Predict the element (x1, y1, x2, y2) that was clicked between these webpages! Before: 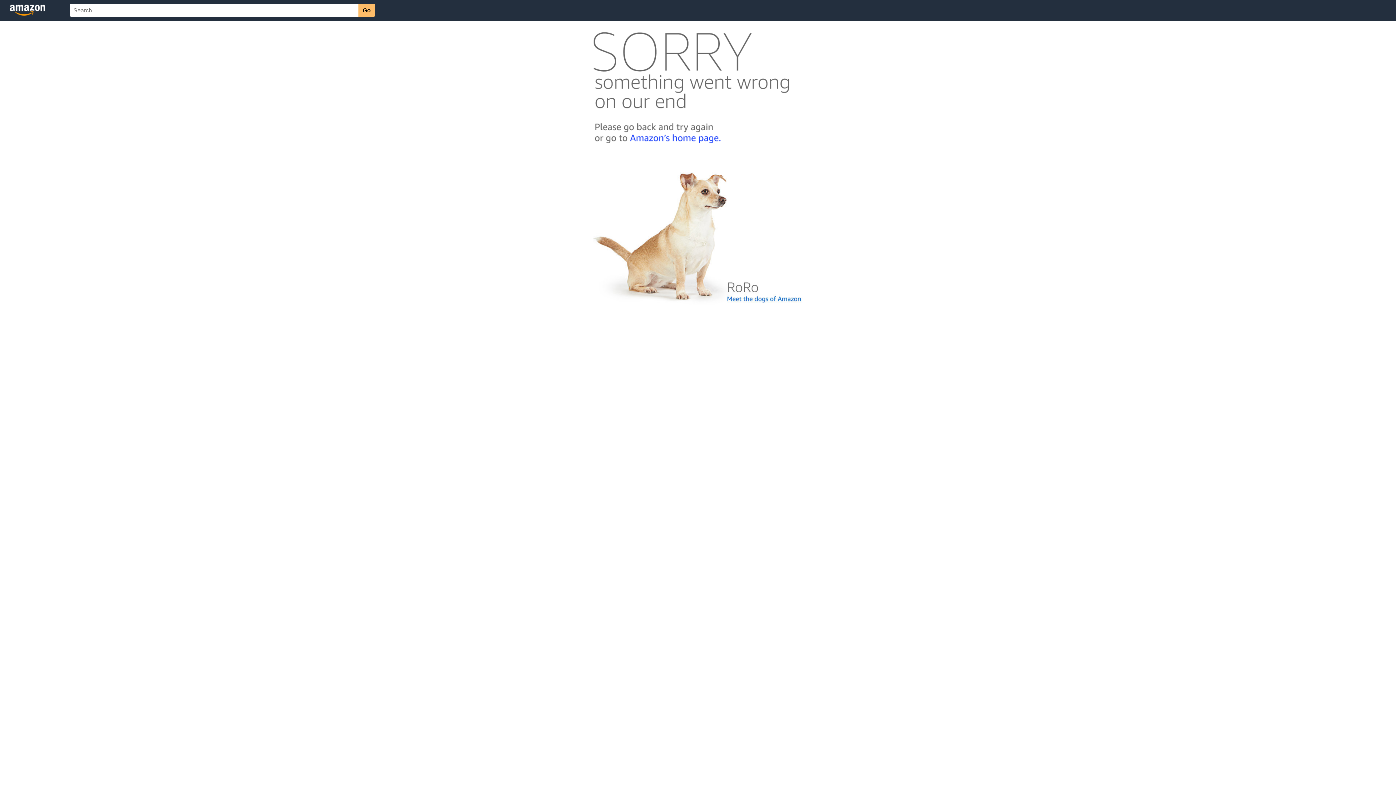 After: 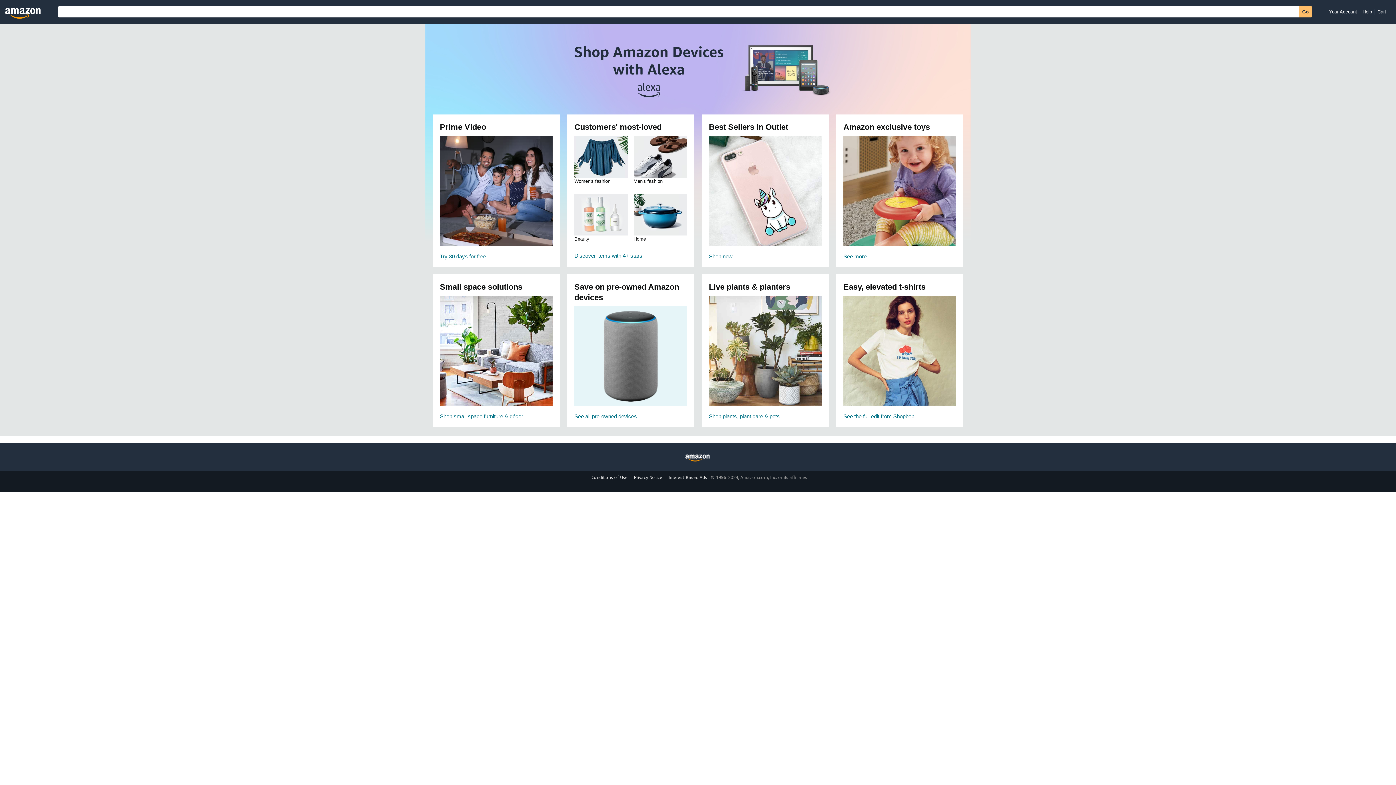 Action: bbox: (592, 142, 803, 148)